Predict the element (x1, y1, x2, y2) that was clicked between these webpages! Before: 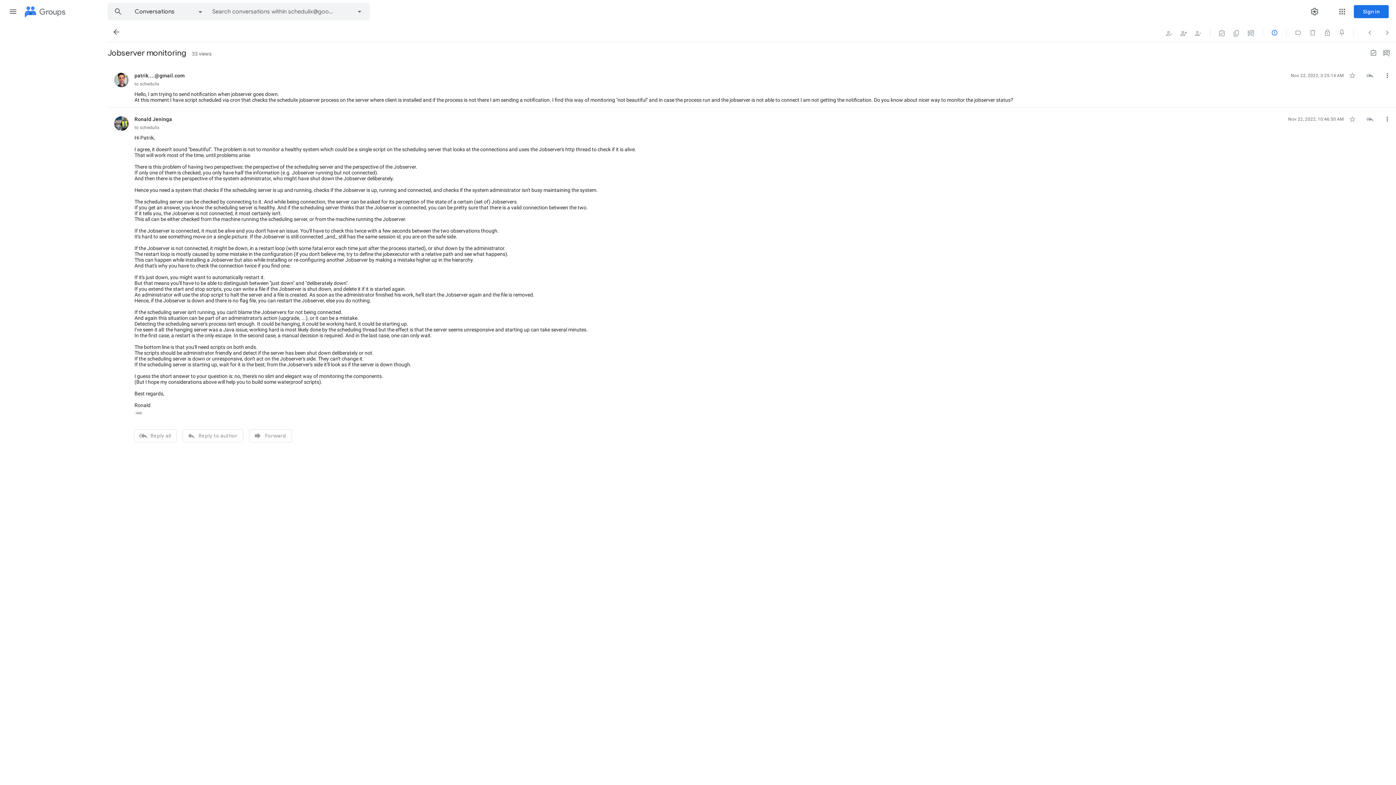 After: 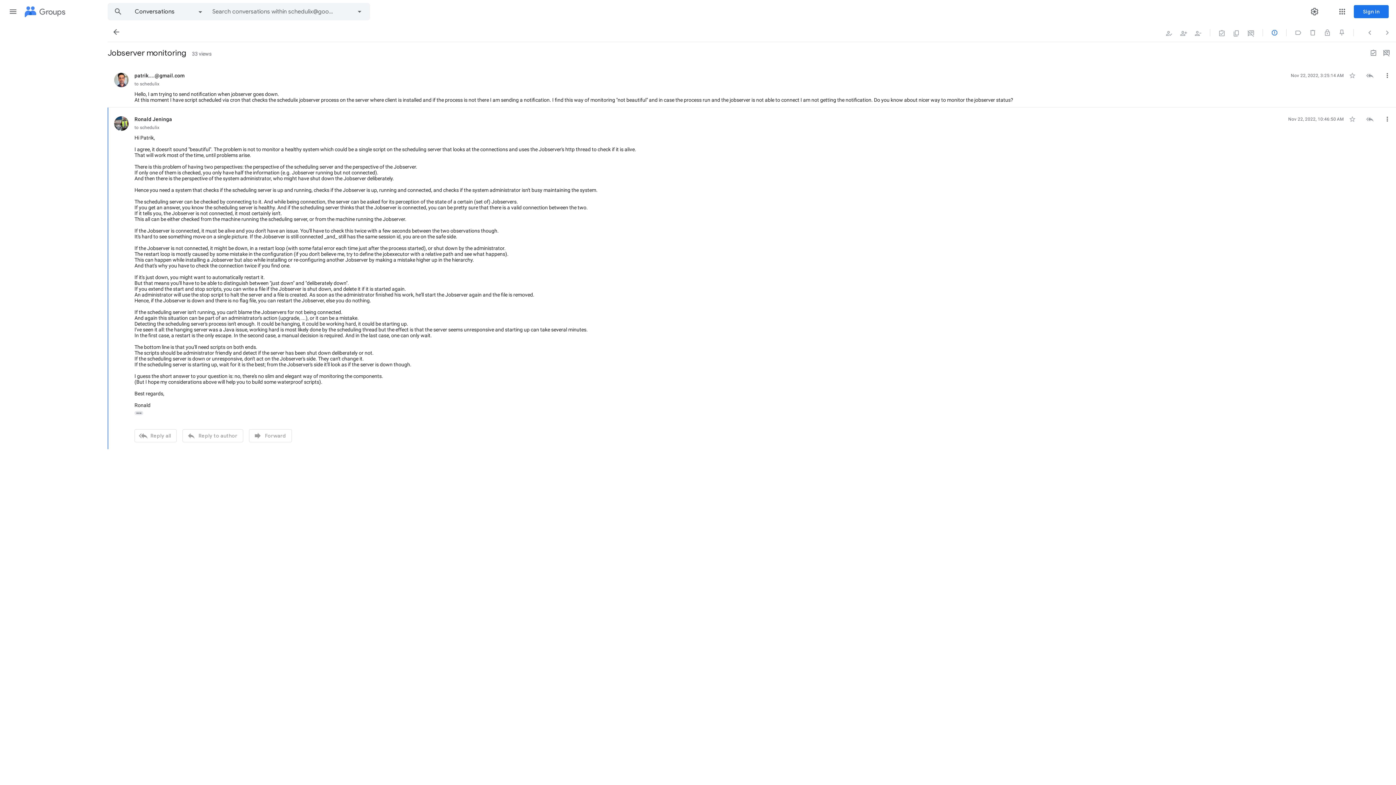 Action: bbox: (134, 411, 143, 415) label: Show trimmed content